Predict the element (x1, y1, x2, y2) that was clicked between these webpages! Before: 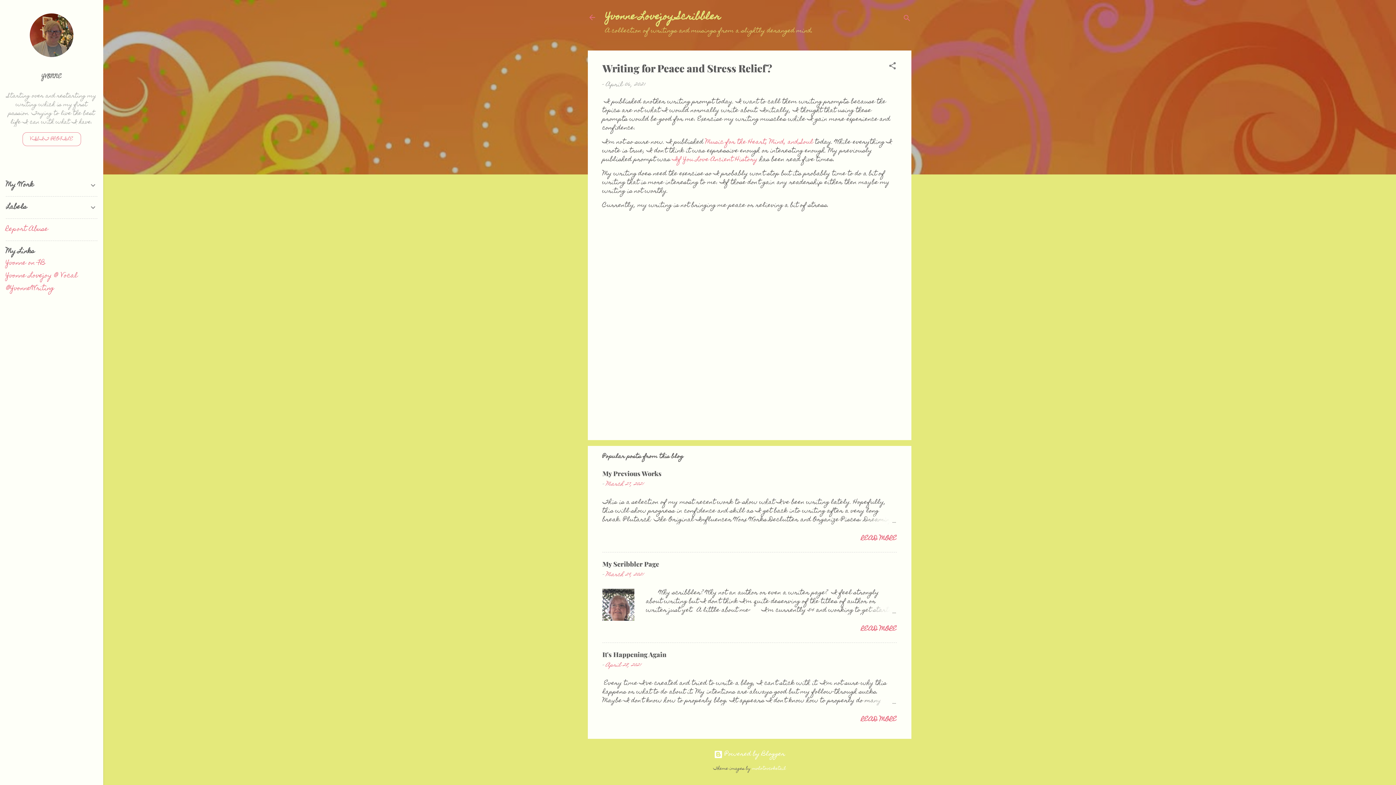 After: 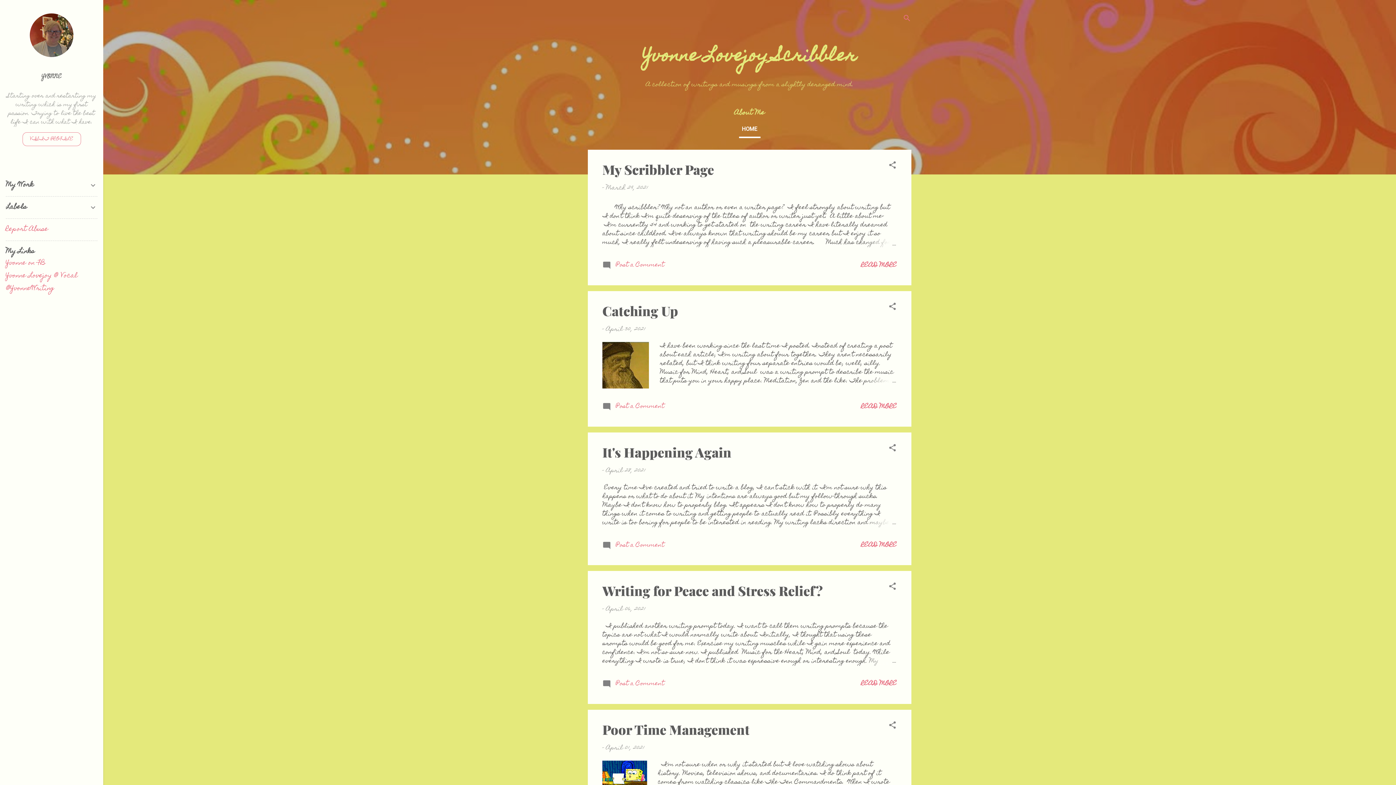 Action: bbox: (588, 13, 596, 26)